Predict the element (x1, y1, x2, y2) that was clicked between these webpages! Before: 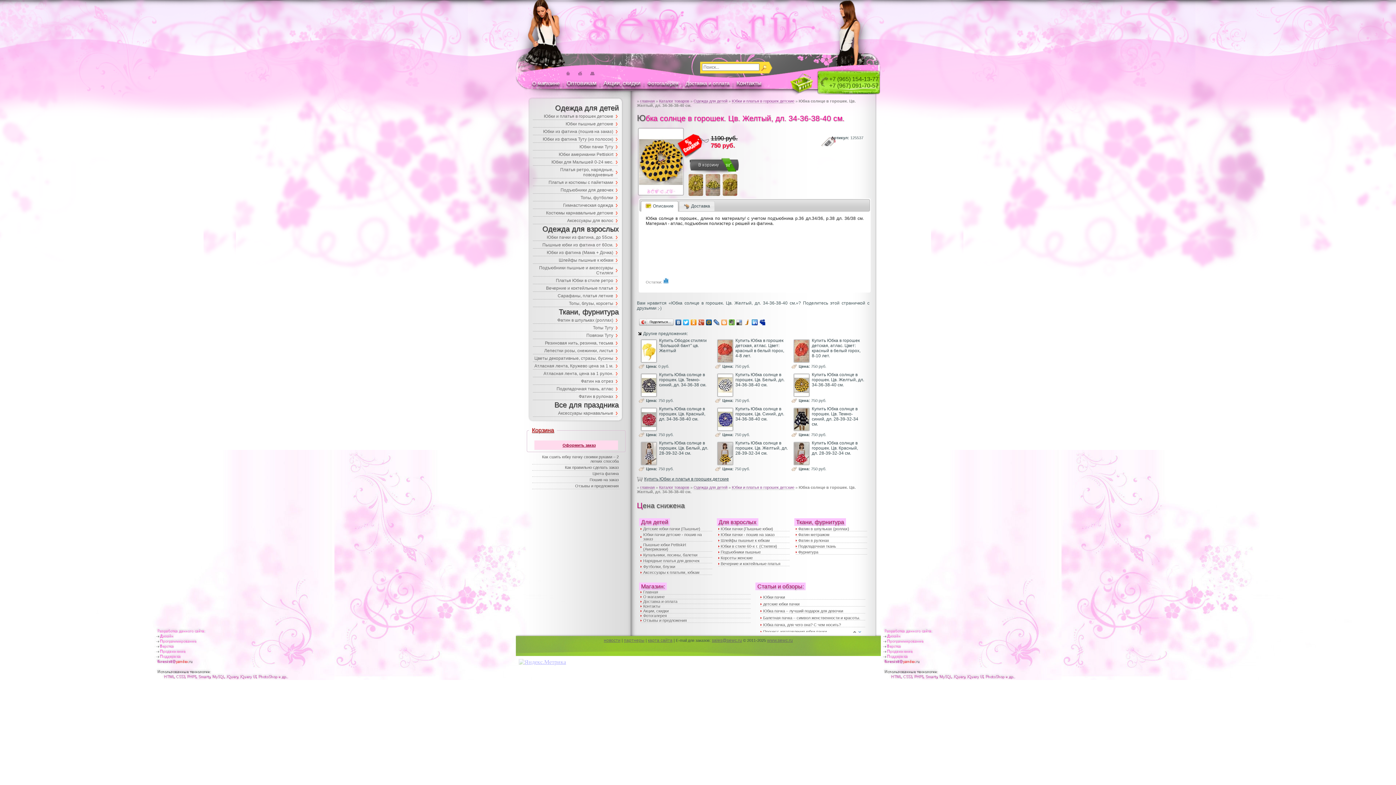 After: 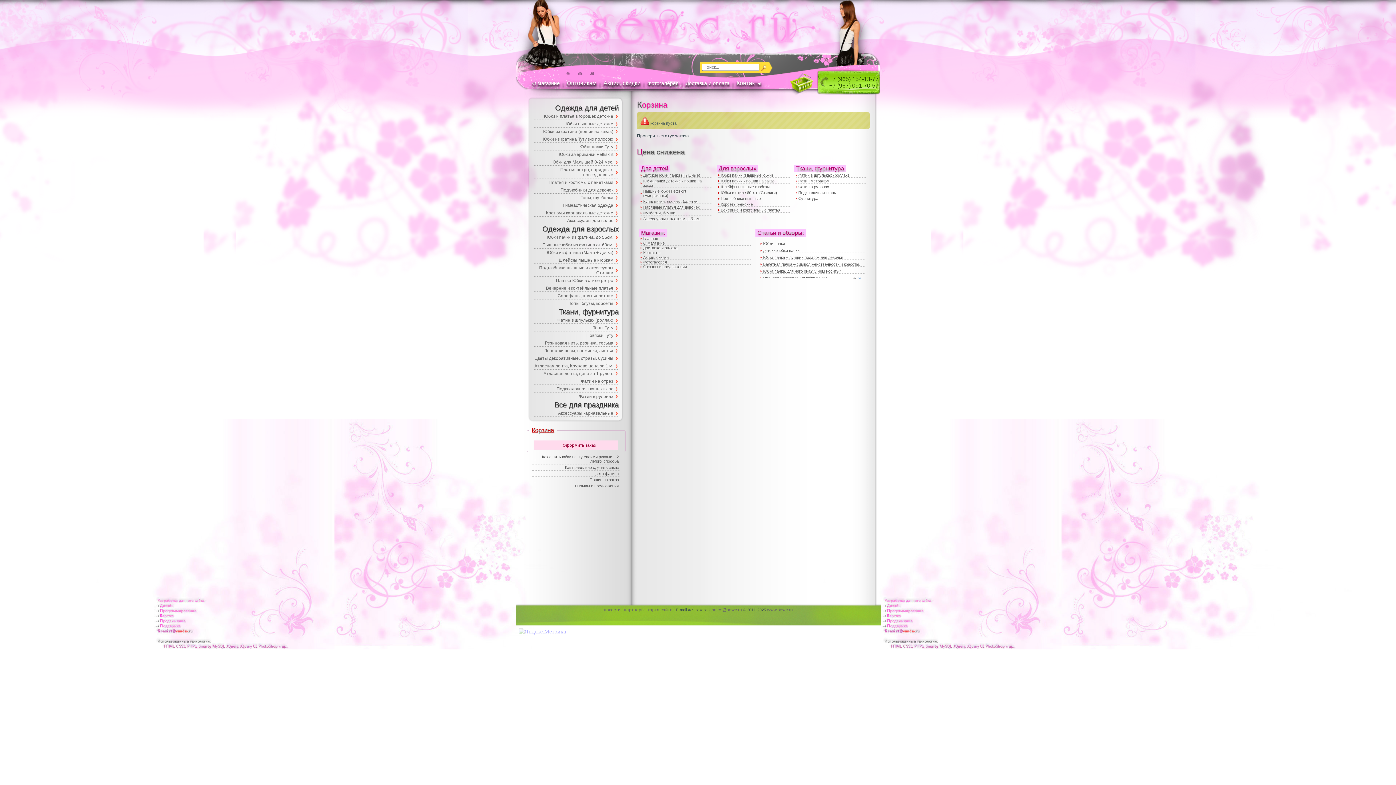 Action: bbox: (790, 72, 813, 97)